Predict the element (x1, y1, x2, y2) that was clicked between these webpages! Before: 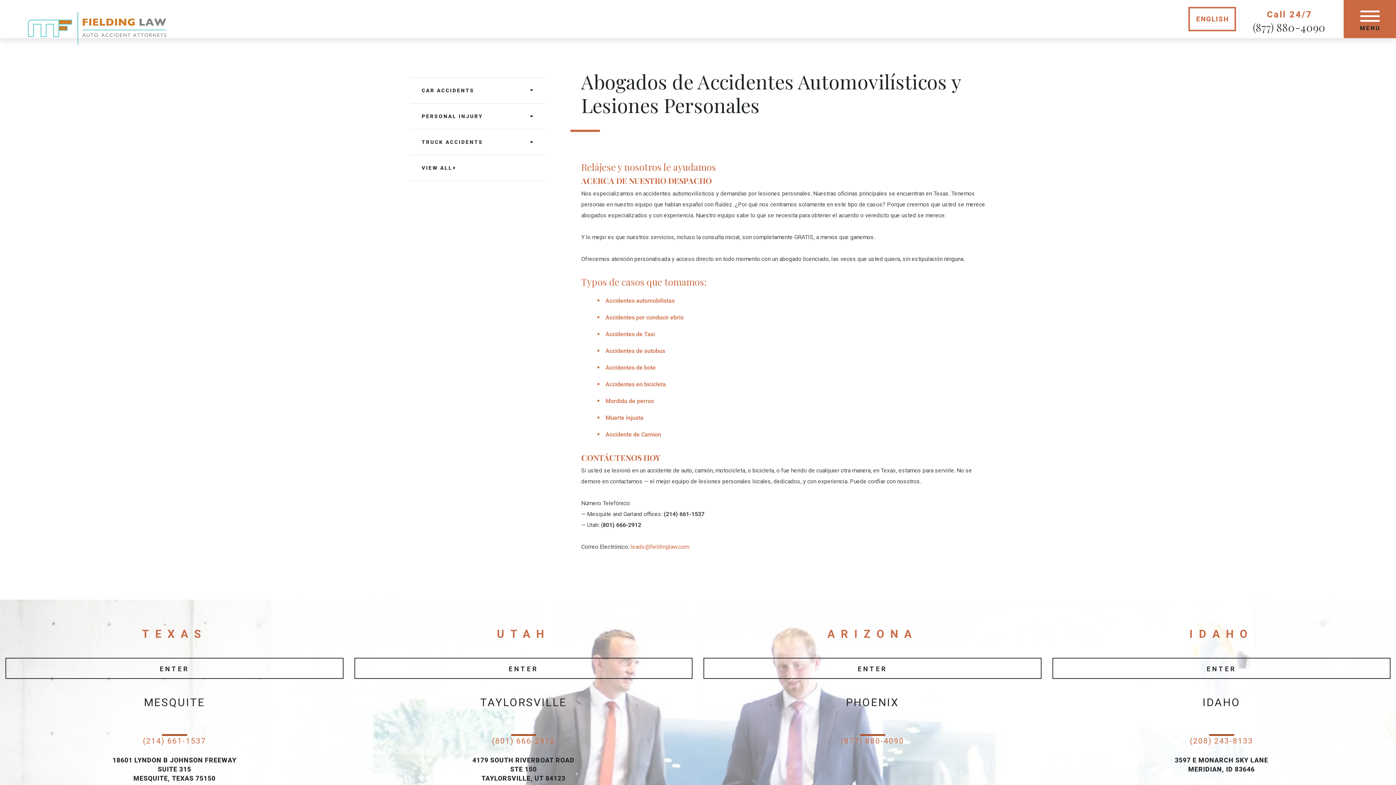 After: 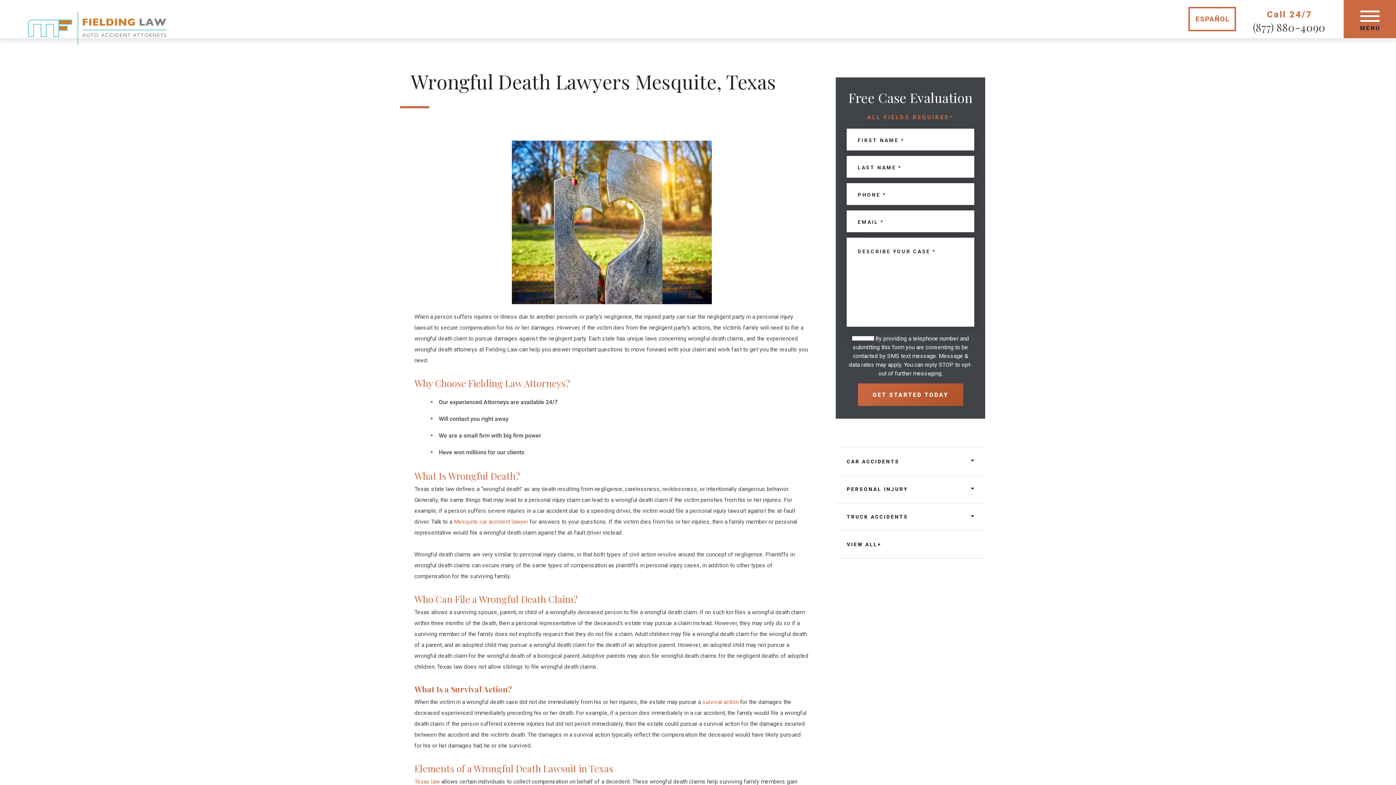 Action: bbox: (605, 414, 643, 421) label: Muerte injusta